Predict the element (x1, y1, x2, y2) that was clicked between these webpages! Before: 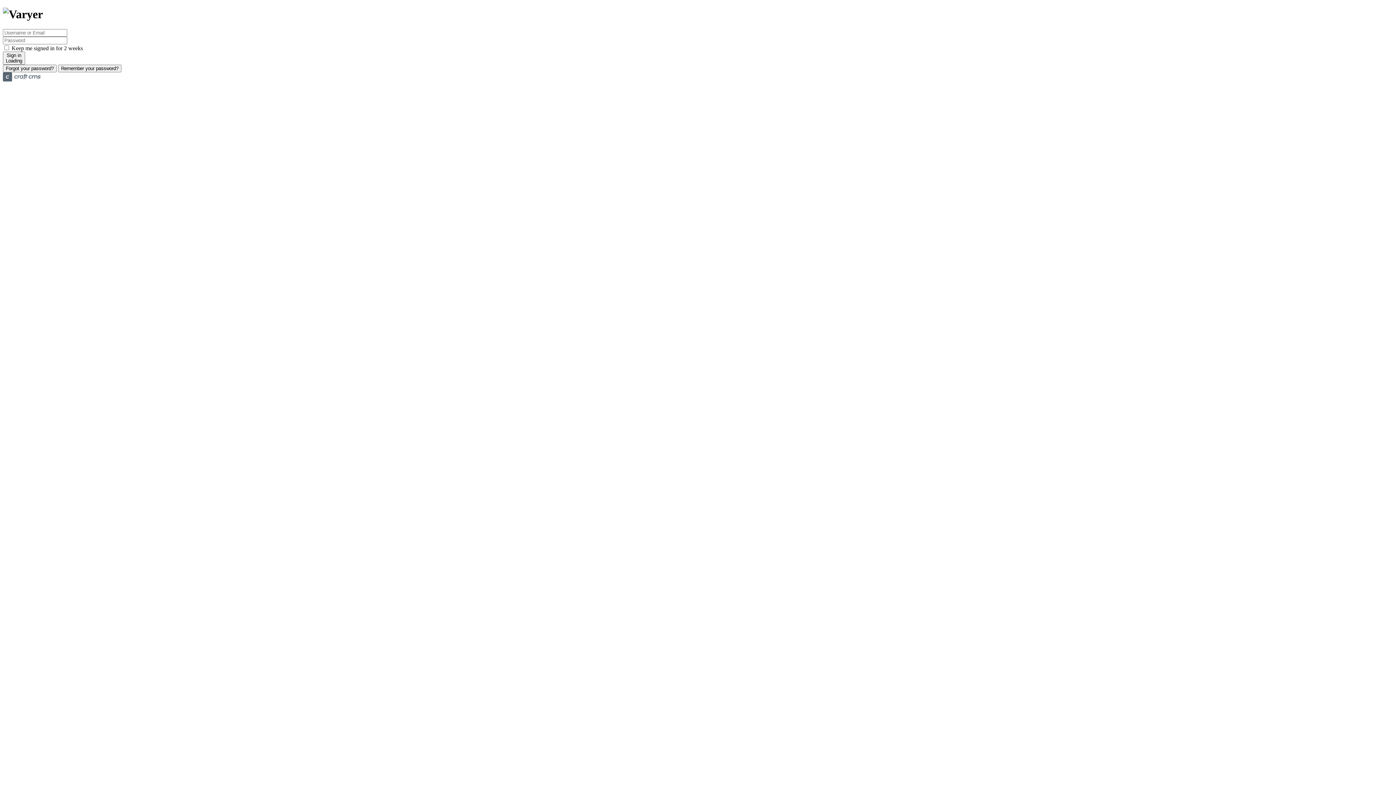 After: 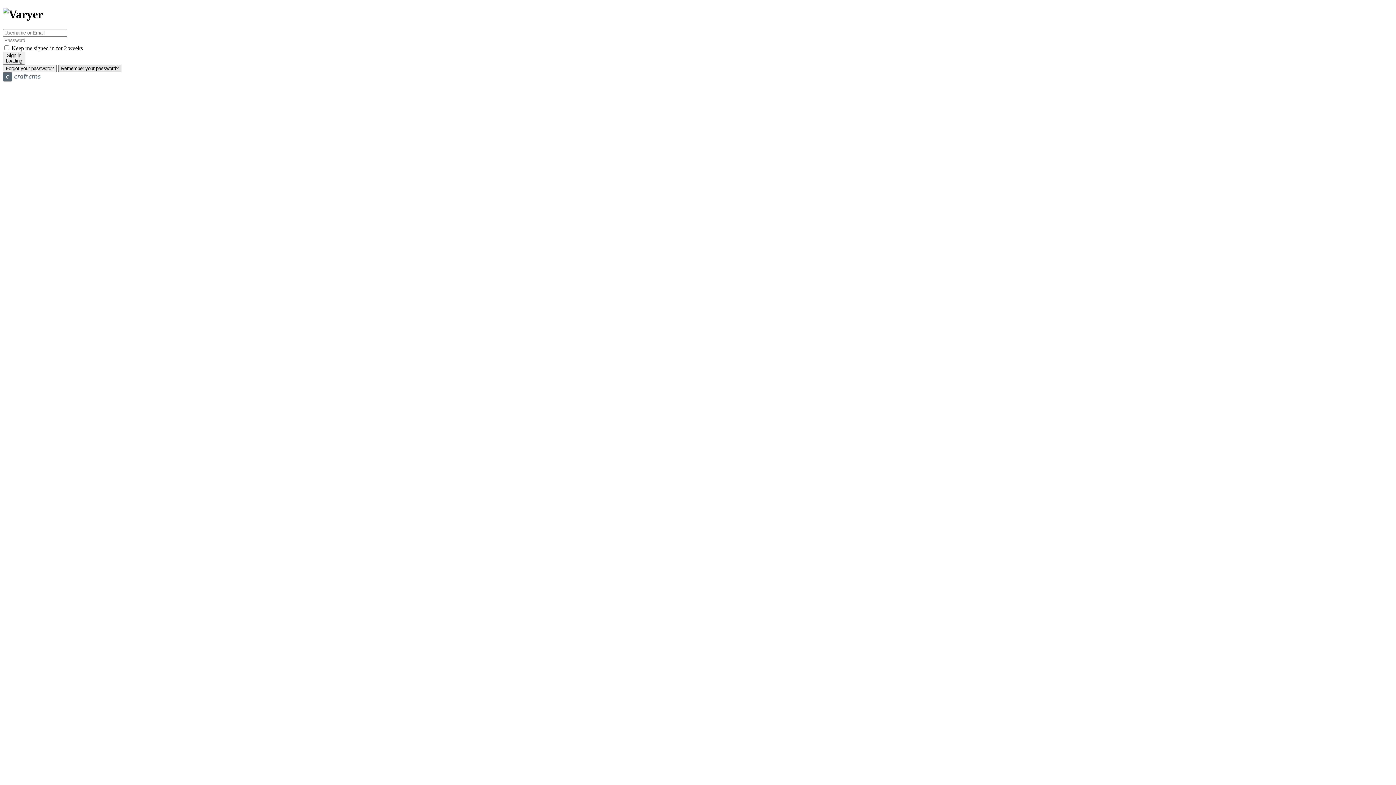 Action: label: Remember your password? bbox: (58, 64, 121, 72)